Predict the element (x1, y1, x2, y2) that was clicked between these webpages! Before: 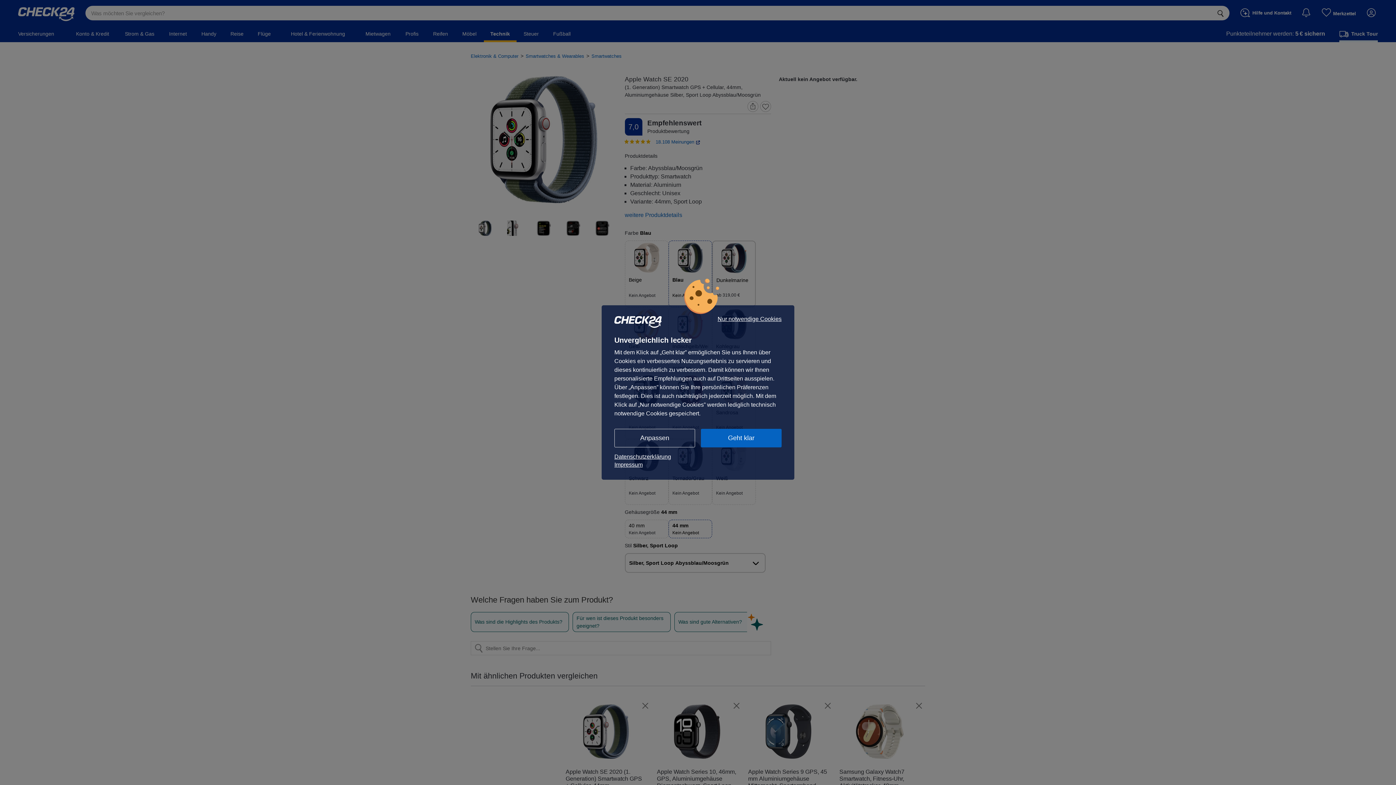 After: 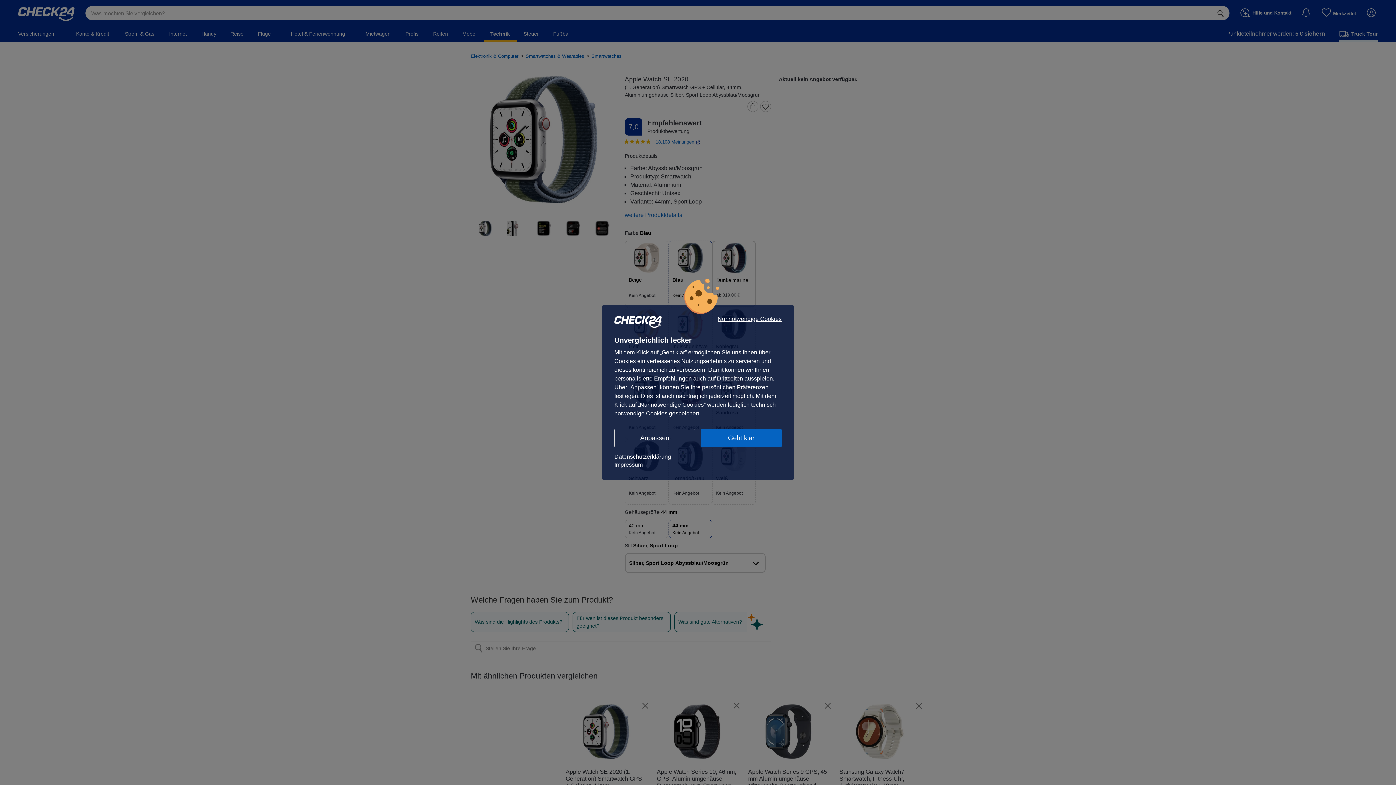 Action: label: Datenschutzerklärung bbox: (614, 453, 781, 461)